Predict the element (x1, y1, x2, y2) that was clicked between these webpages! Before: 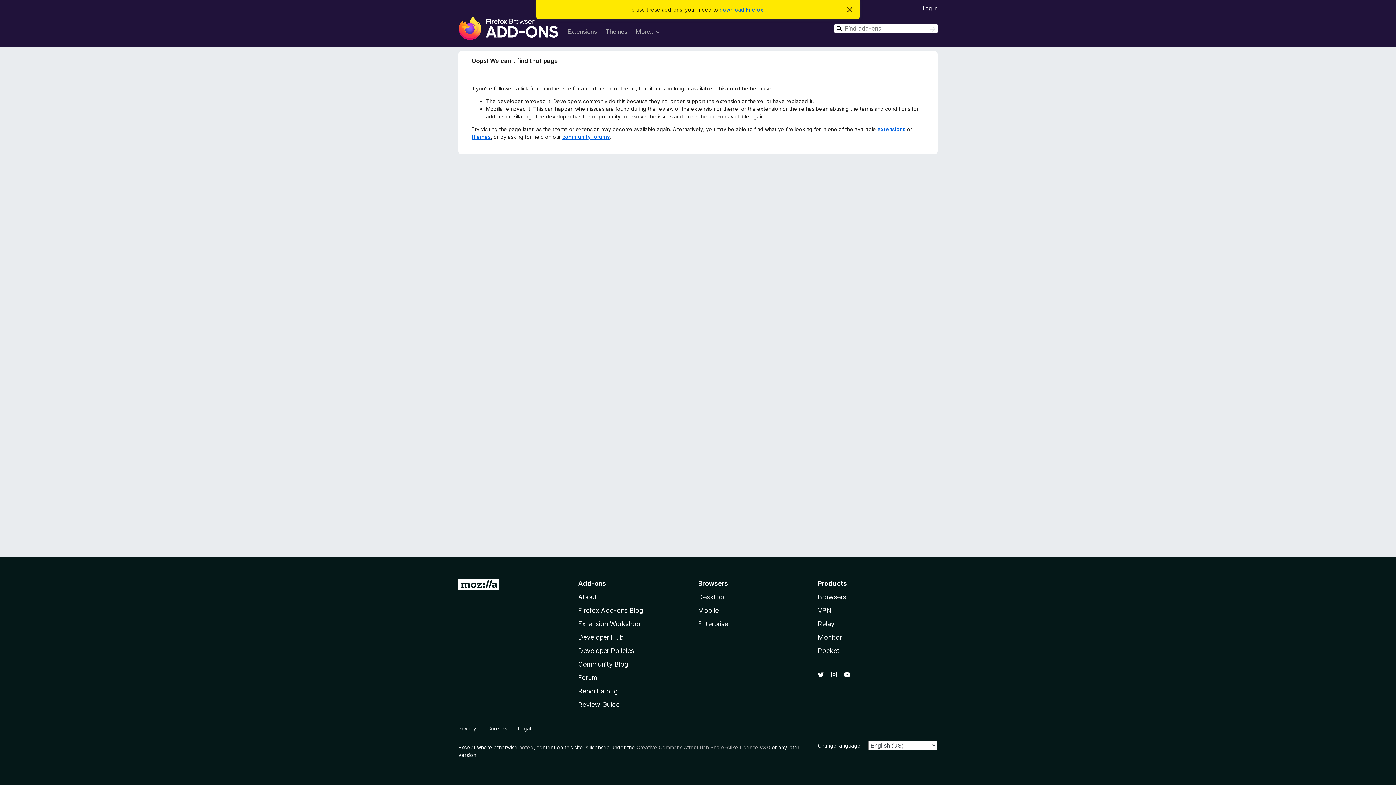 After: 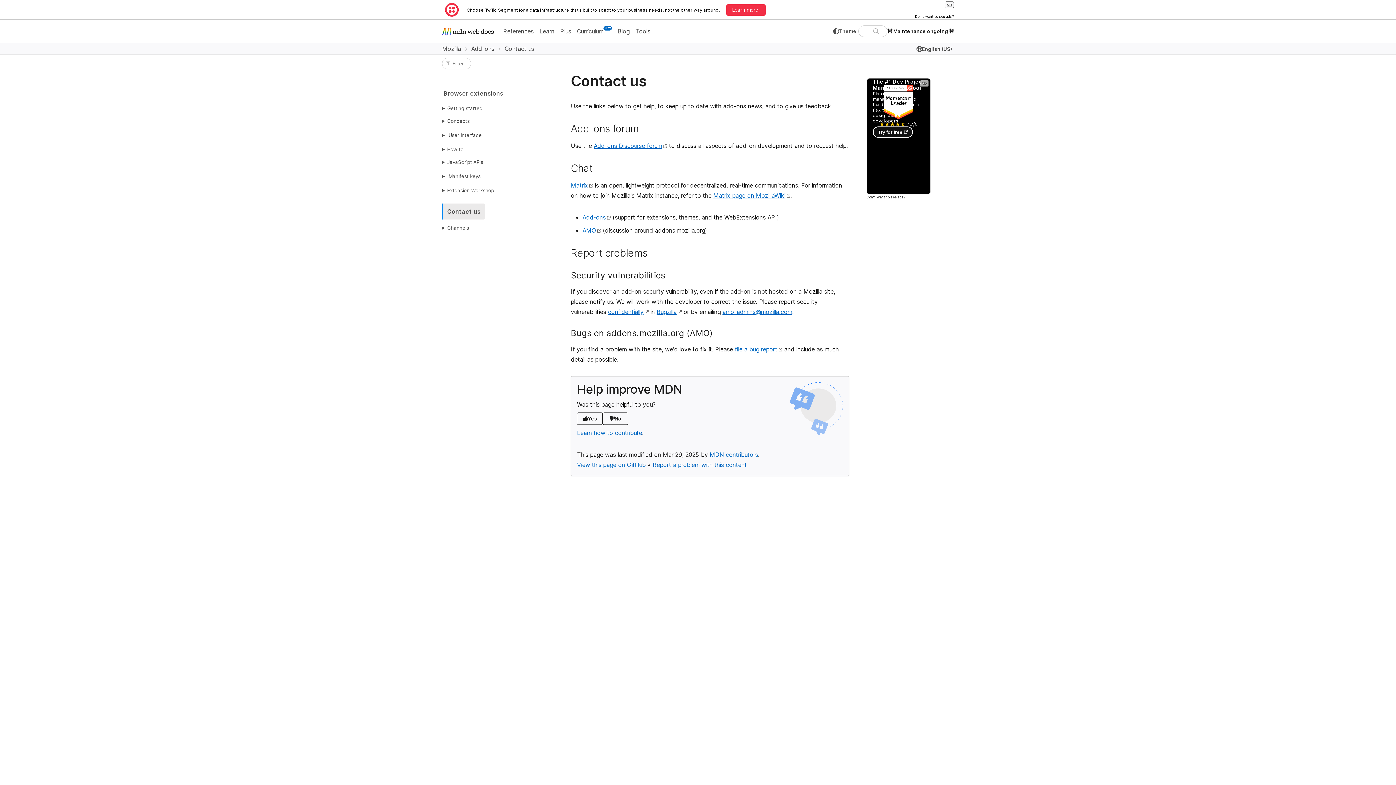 Action: bbox: (578, 687, 618, 695) label: Report a bug